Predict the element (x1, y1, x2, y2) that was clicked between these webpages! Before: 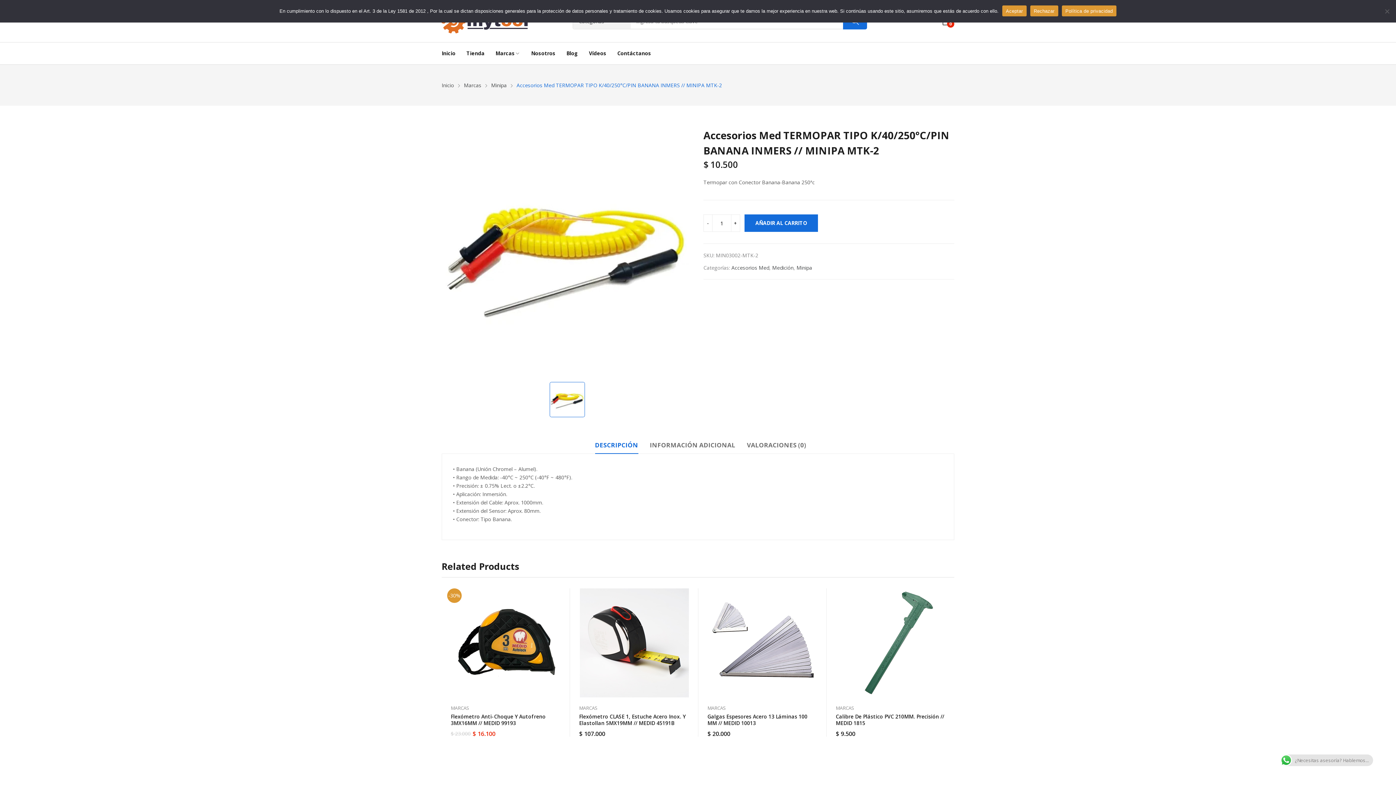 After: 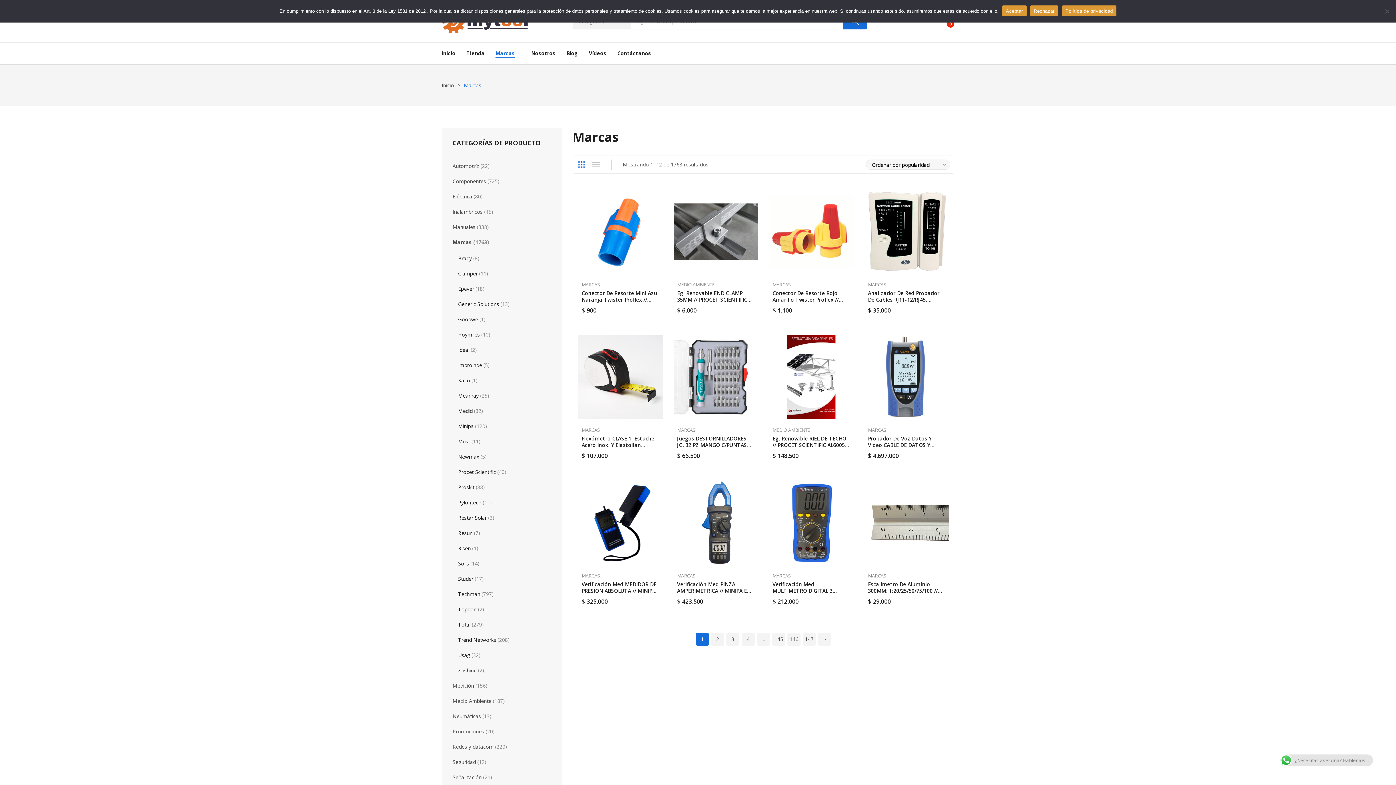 Action: label: MARCAS bbox: (579, 705, 597, 711)